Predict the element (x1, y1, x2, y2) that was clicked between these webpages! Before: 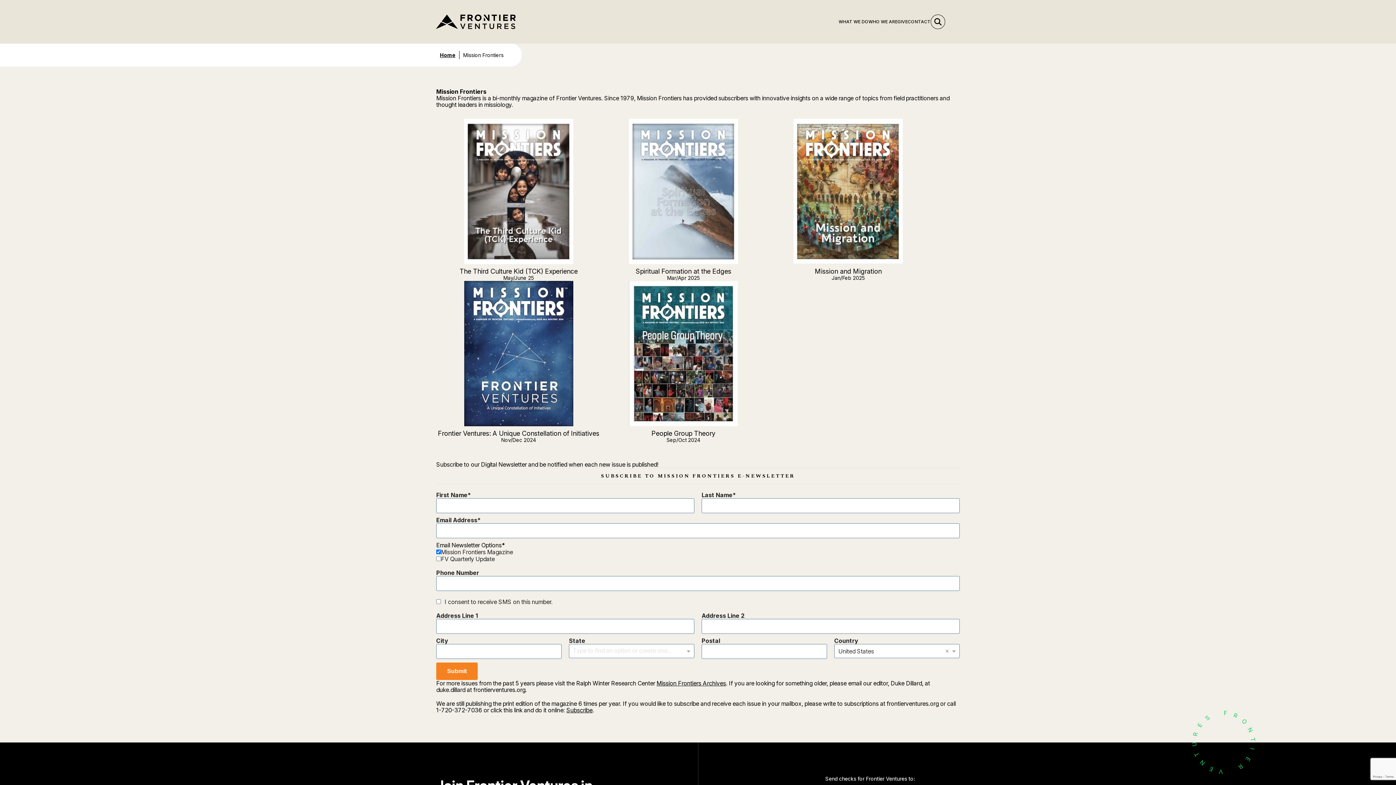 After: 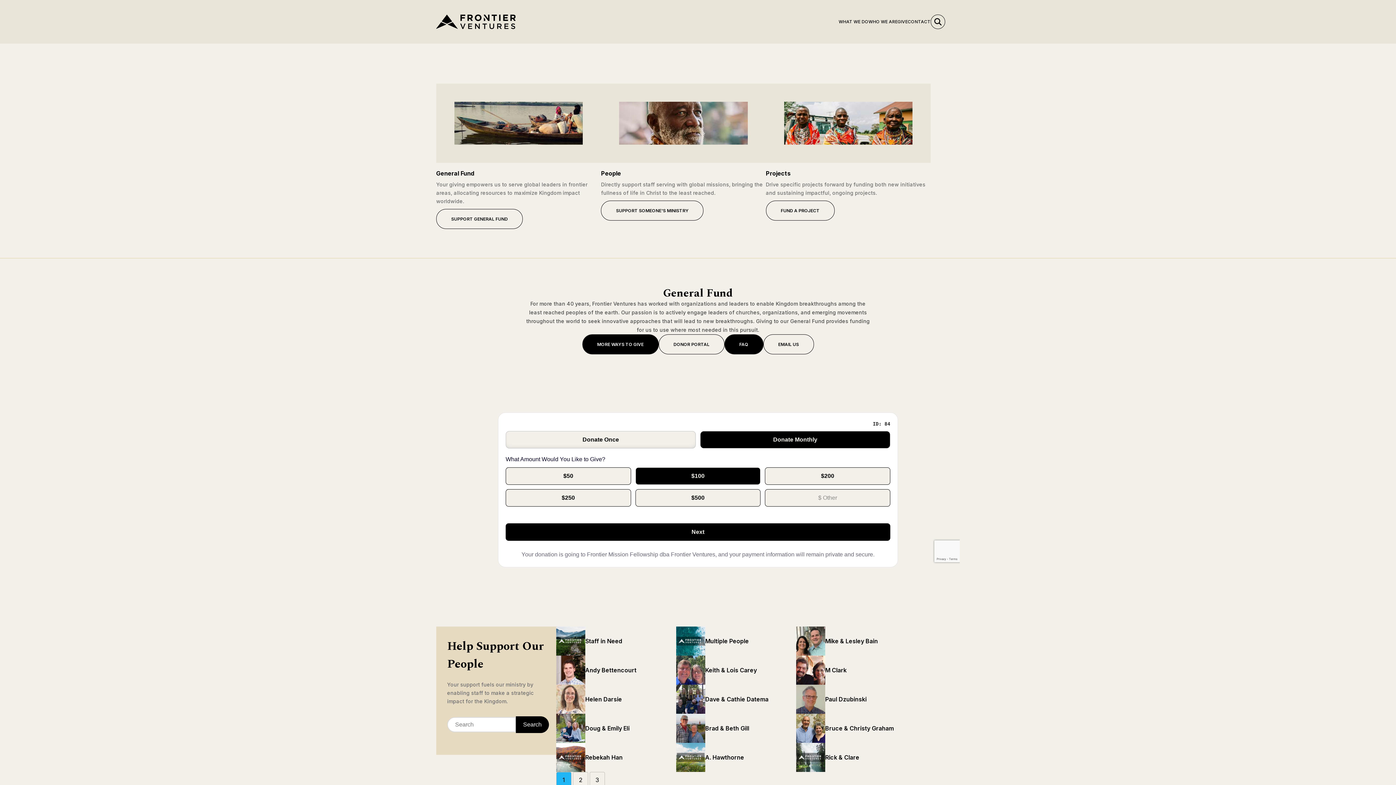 Action: bbox: (897, 16, 908, 27) label: GIVE